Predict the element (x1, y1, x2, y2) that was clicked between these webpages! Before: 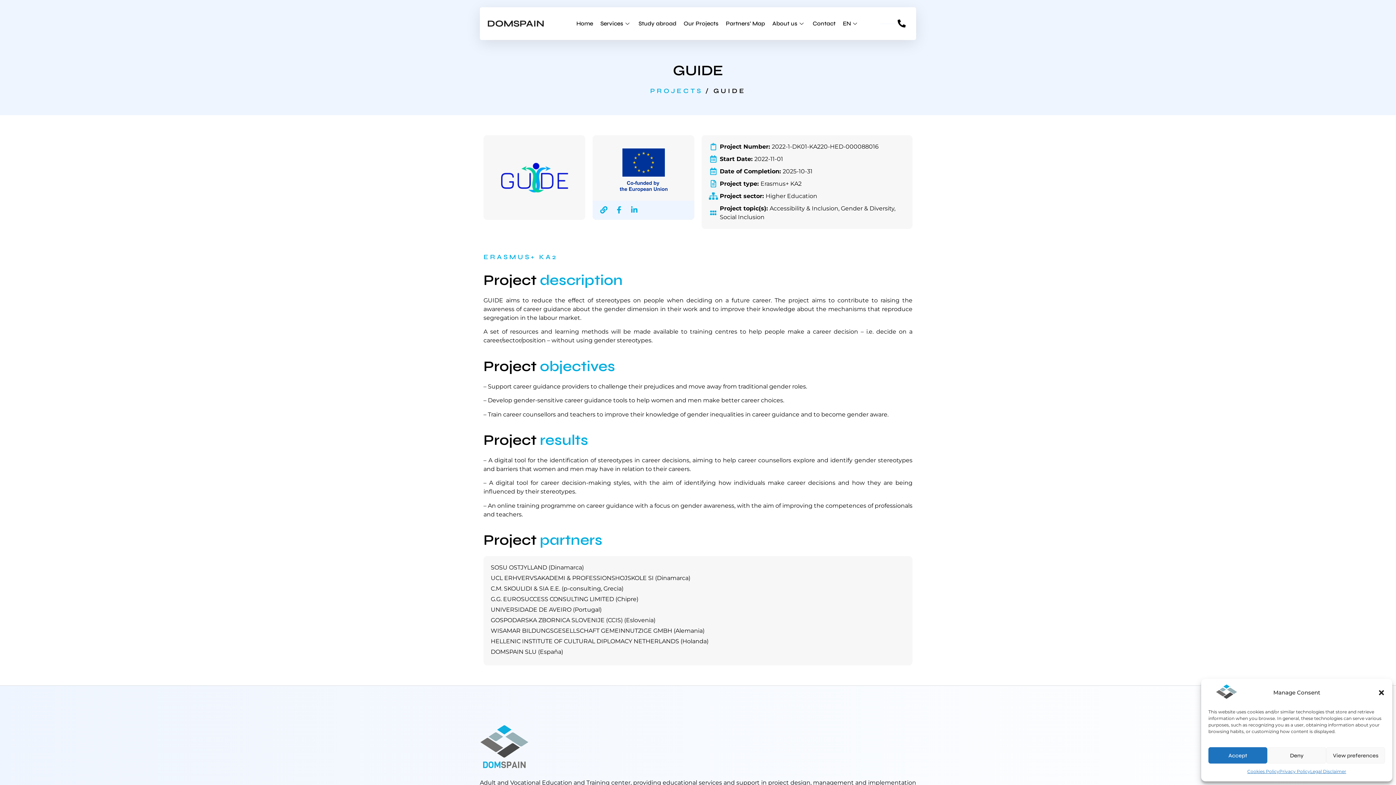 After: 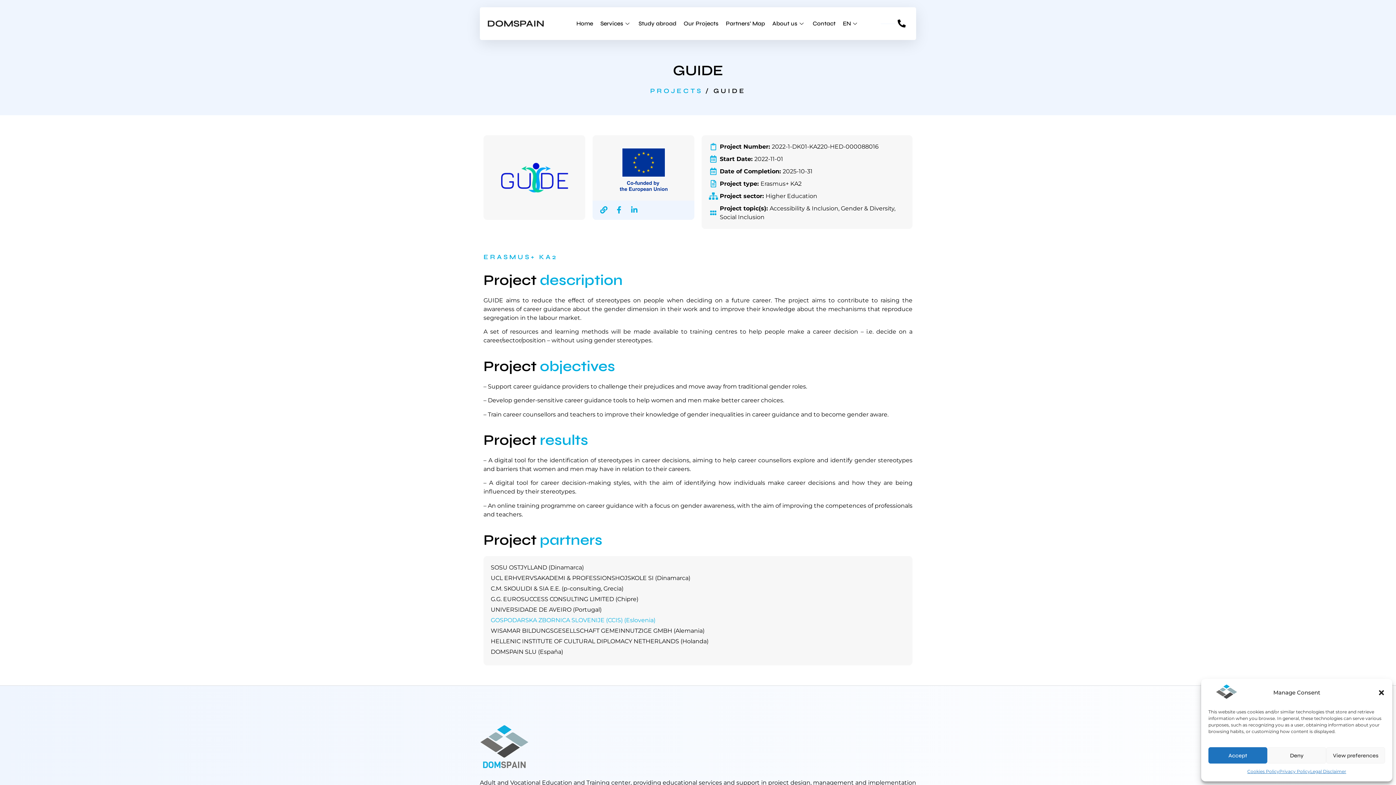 Action: bbox: (490, 616, 905, 626) label: GOSPODARSKA ZBORNICA SLOVENIJE (CCIS) (Eslovenia)